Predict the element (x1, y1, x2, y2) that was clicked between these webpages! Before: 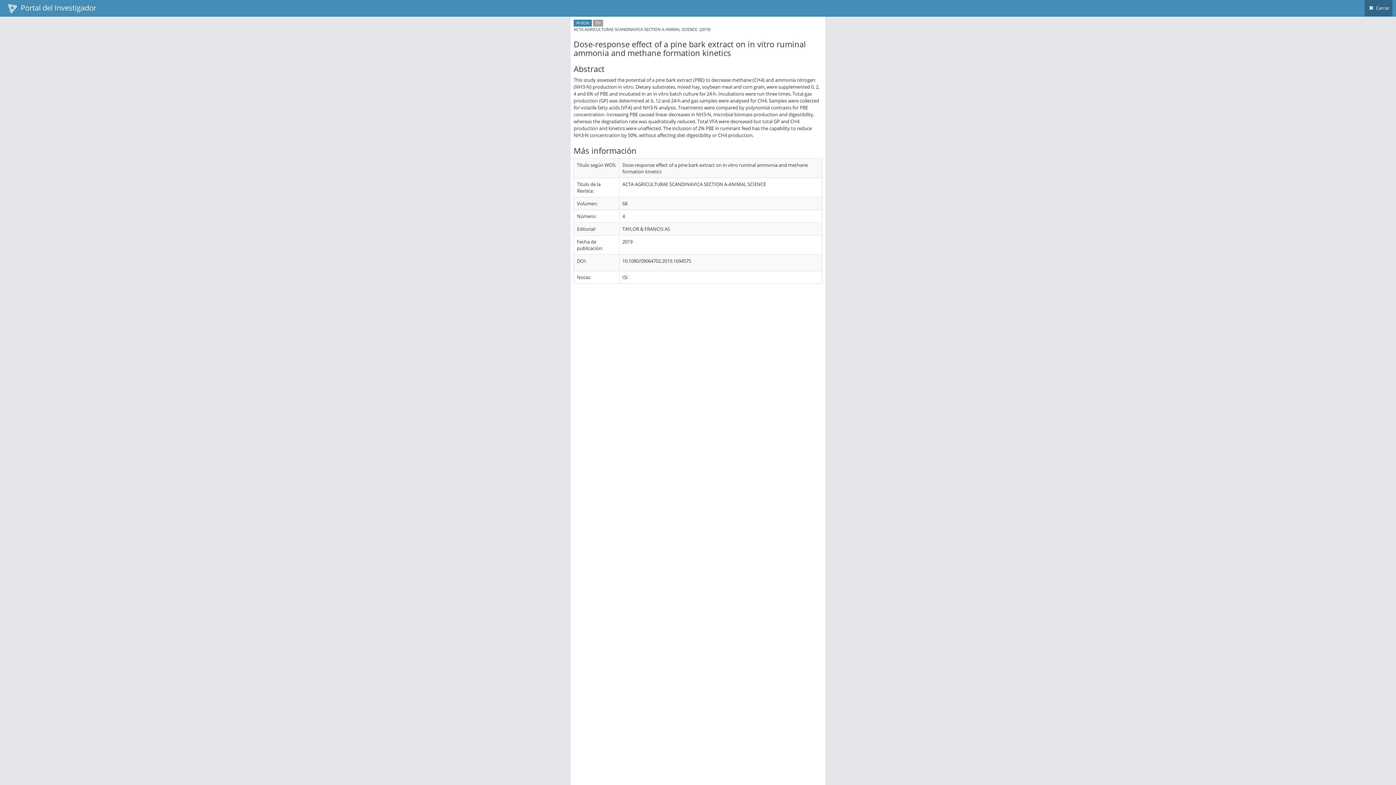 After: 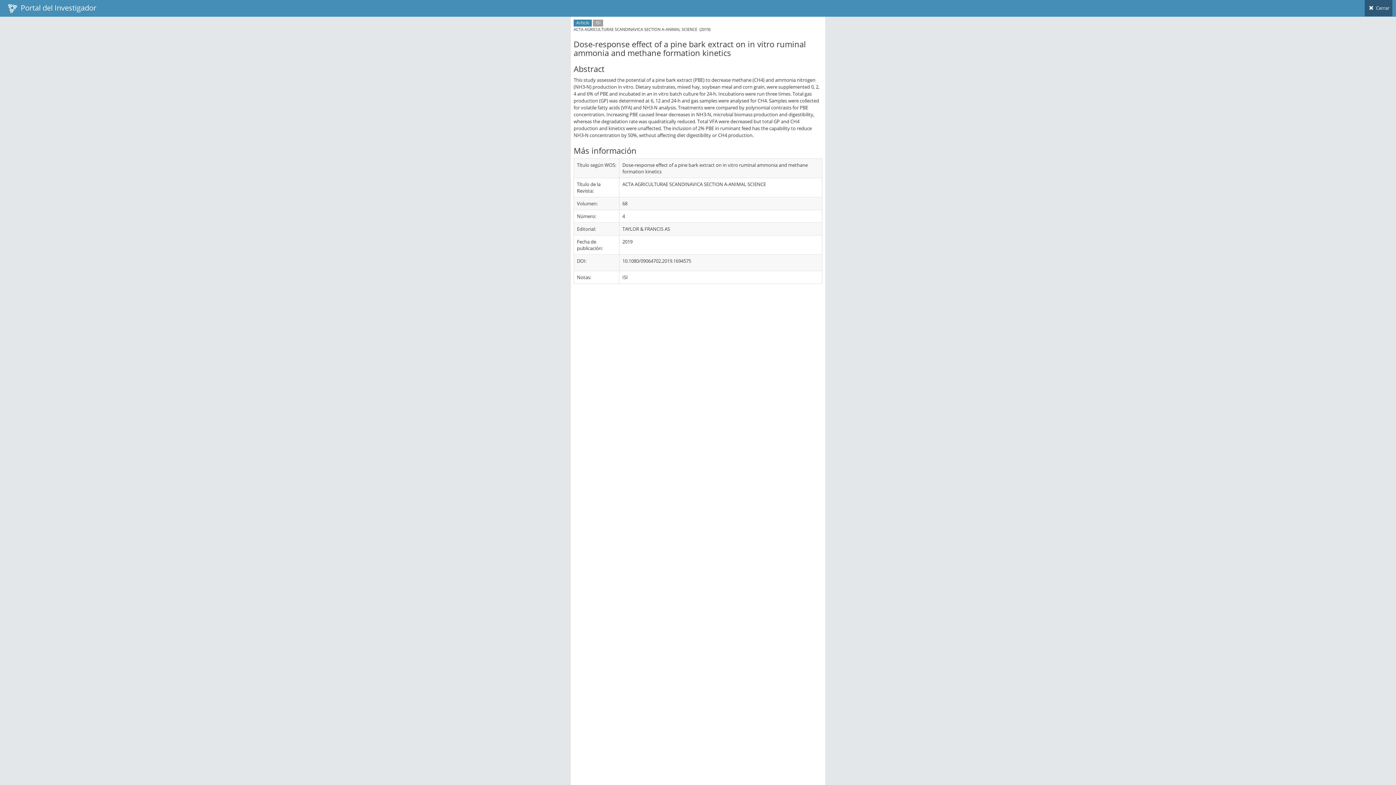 Action: label:  Cerrar bbox: (1365, 0, 1392, 16)